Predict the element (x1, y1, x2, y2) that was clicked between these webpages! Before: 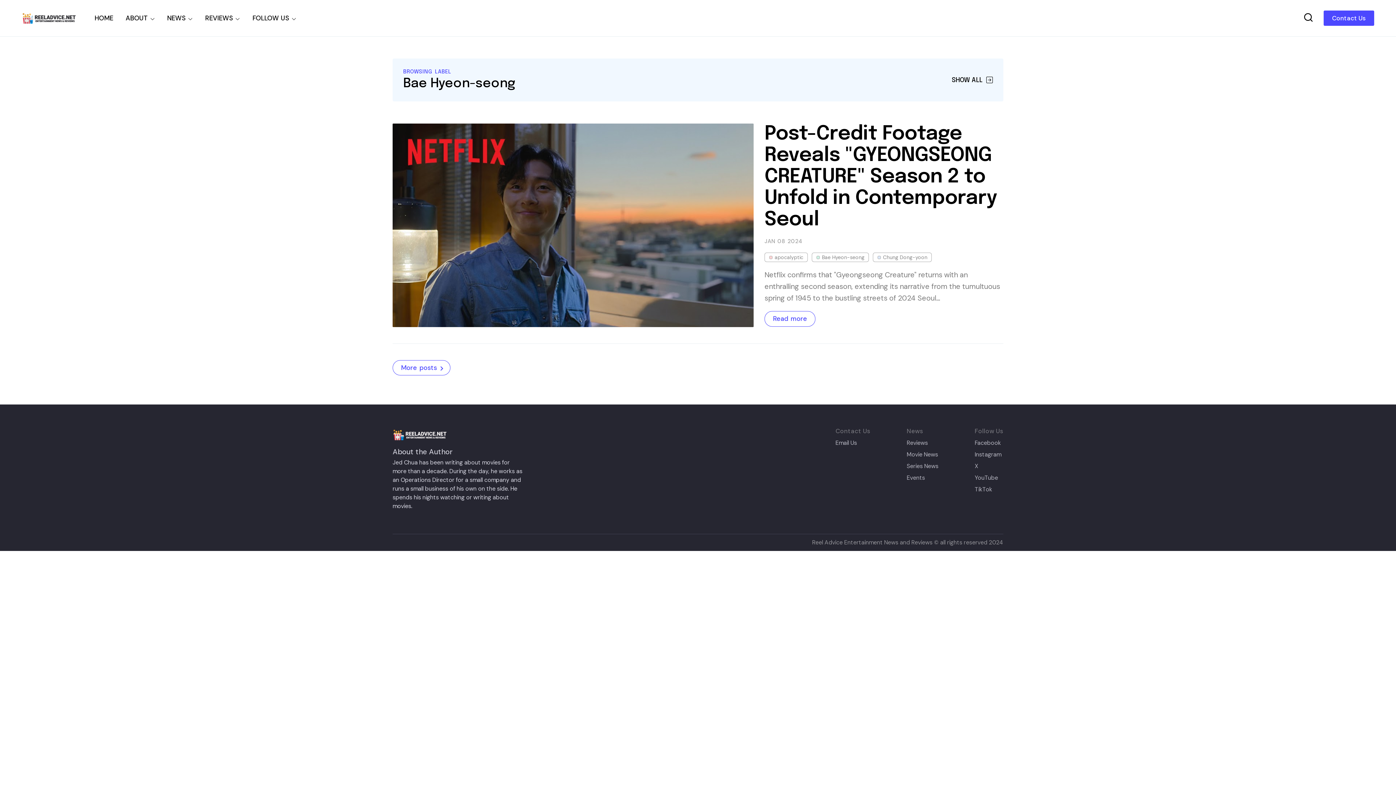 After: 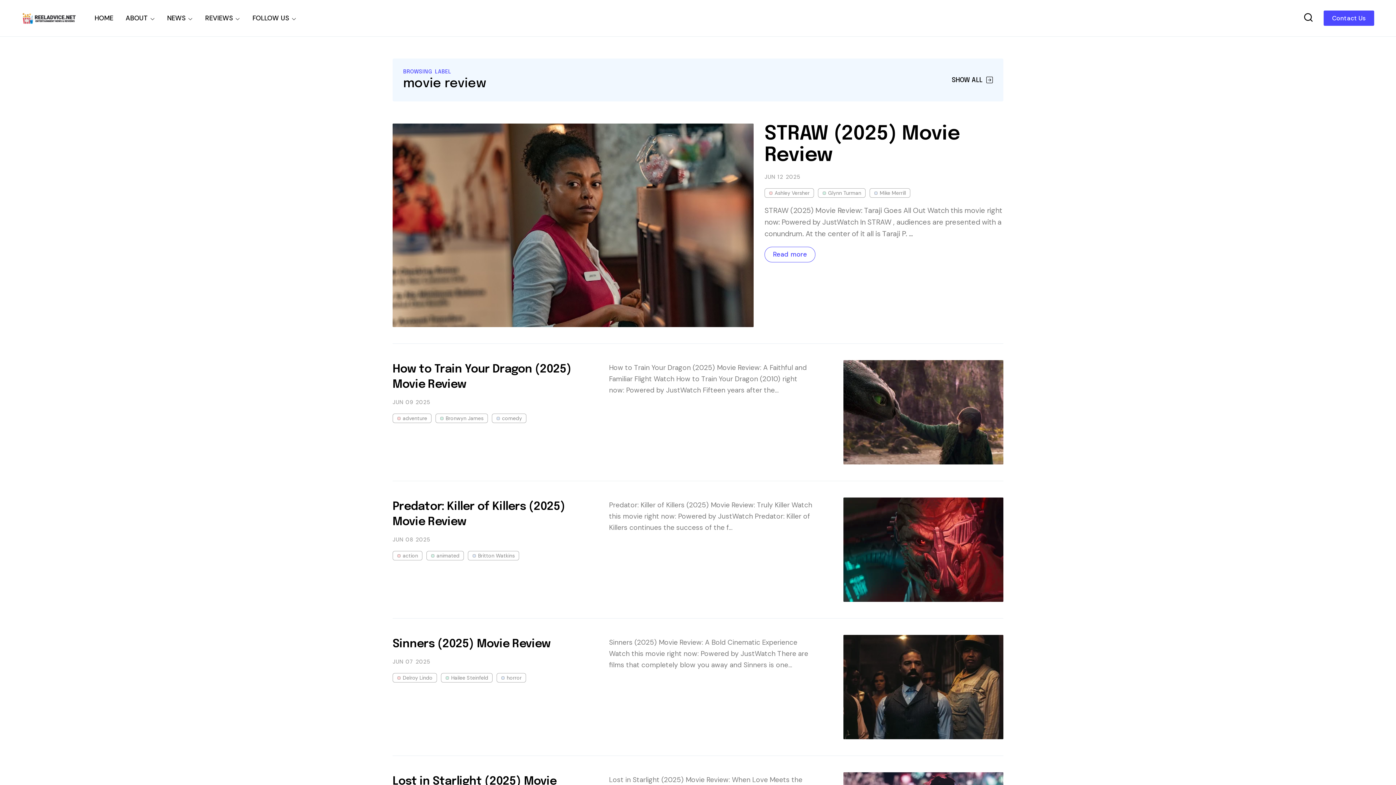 Action: bbox: (907, 440, 938, 446) label: Reviews